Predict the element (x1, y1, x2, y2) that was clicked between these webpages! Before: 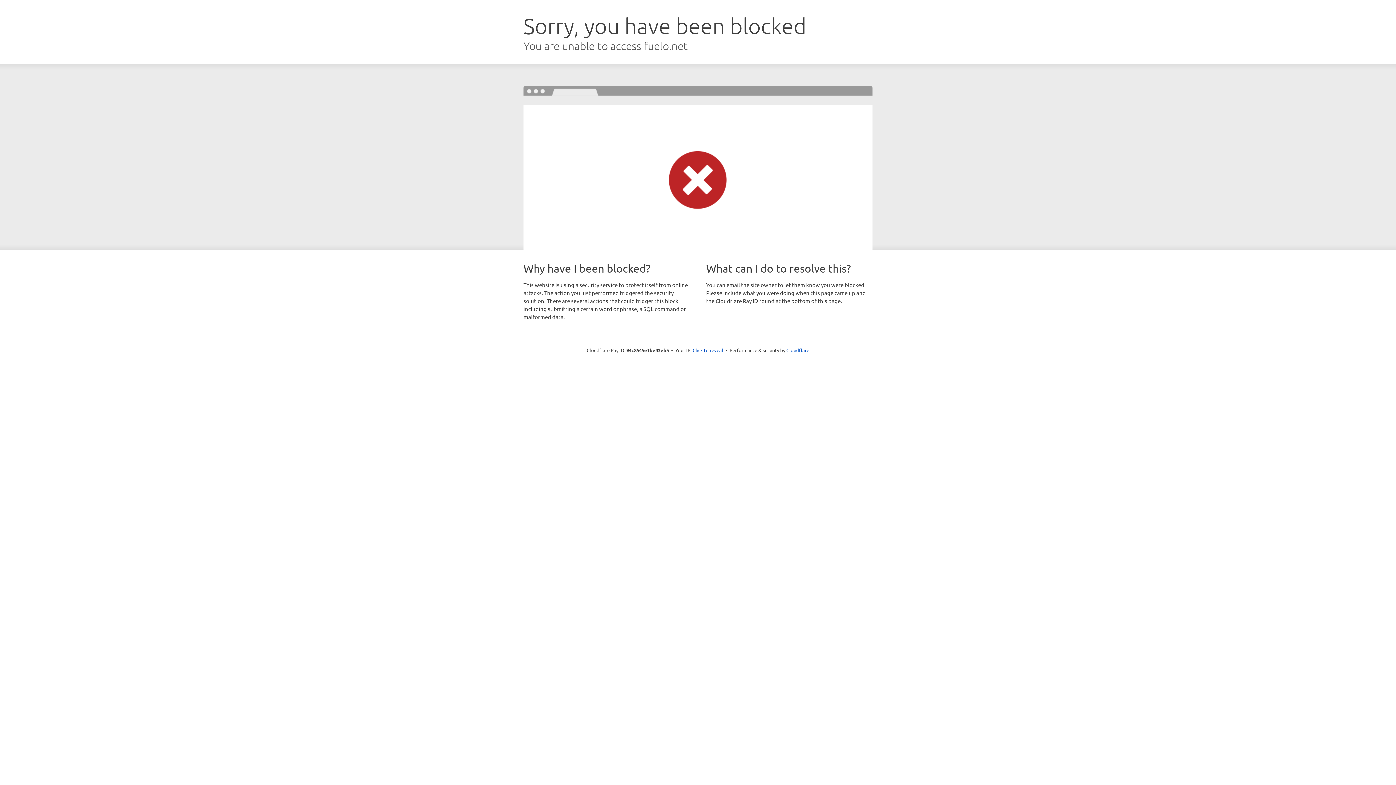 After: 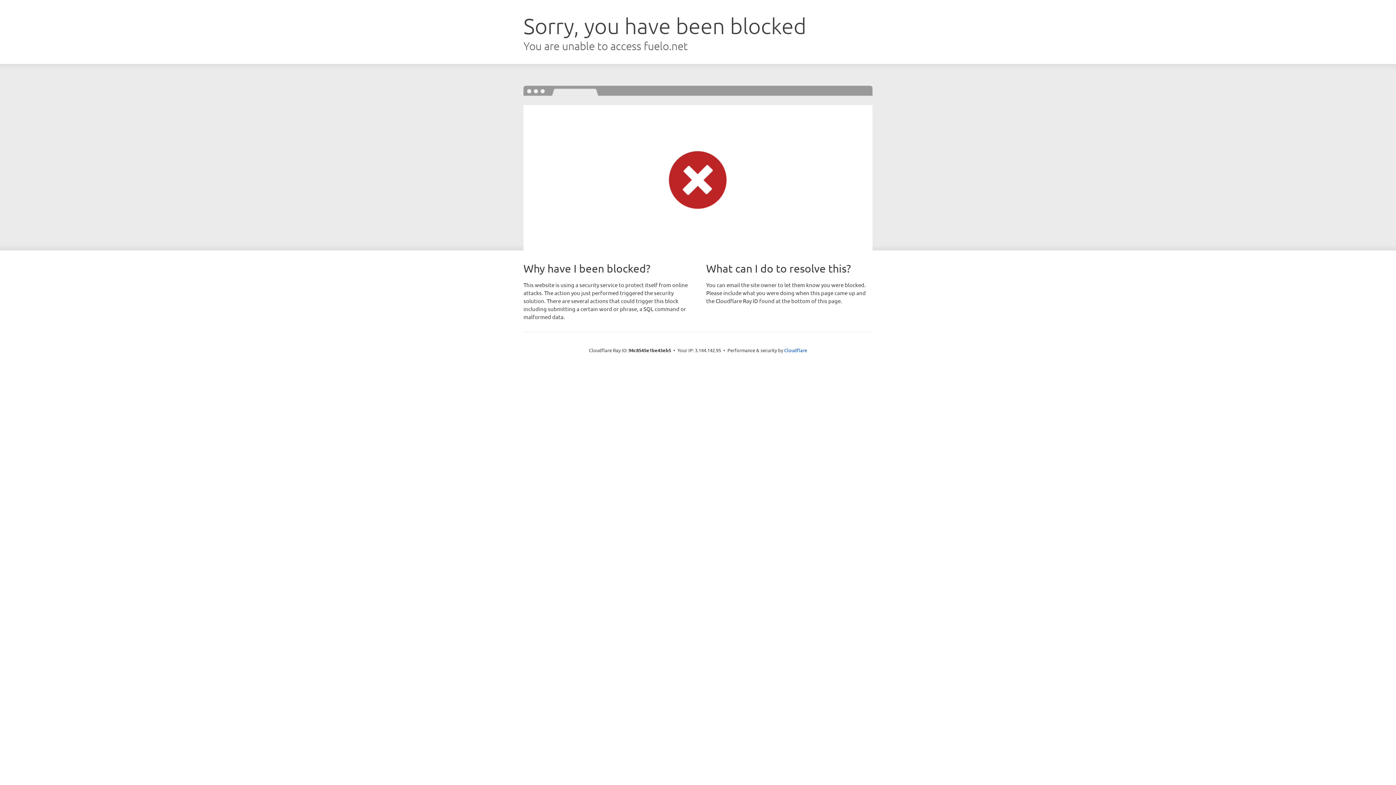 Action: label: Click to reveal bbox: (692, 346, 723, 353)